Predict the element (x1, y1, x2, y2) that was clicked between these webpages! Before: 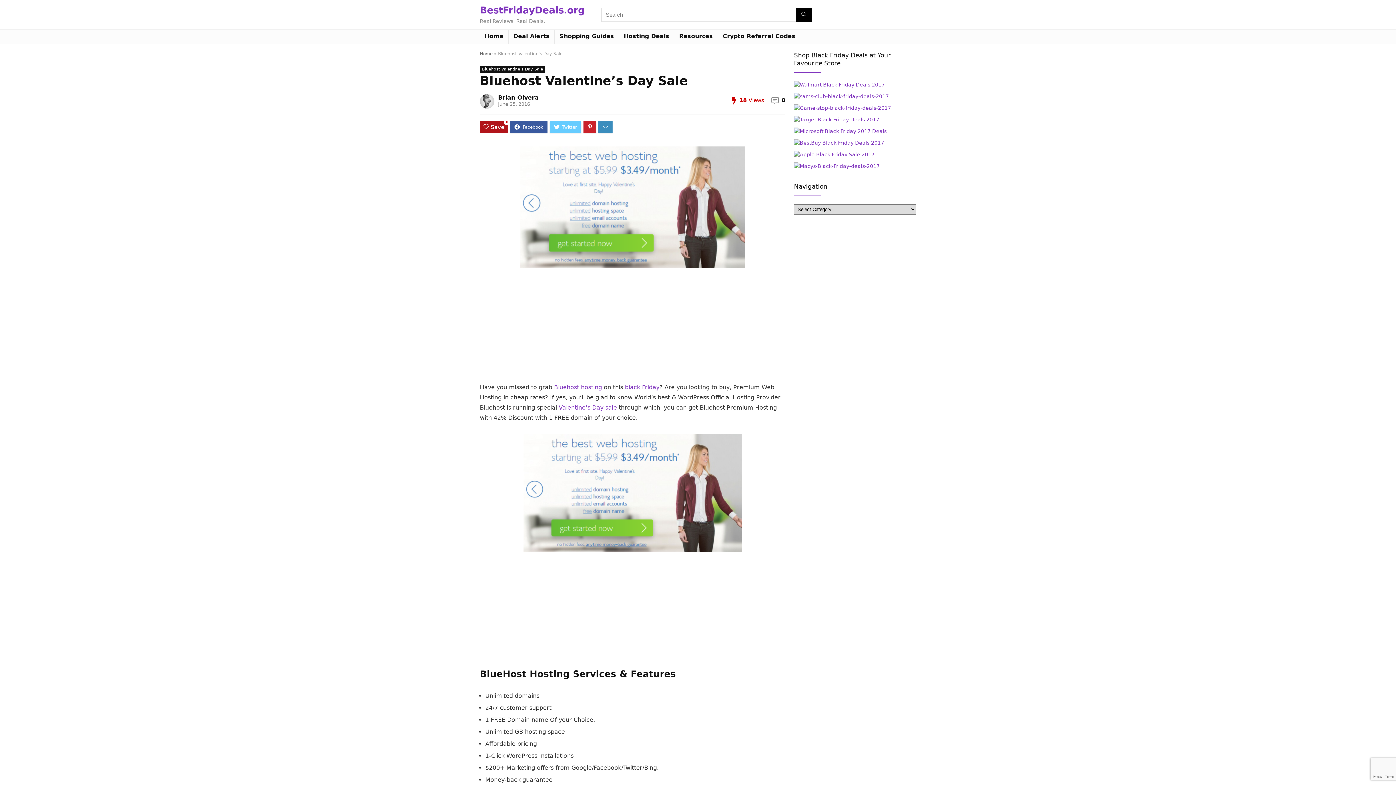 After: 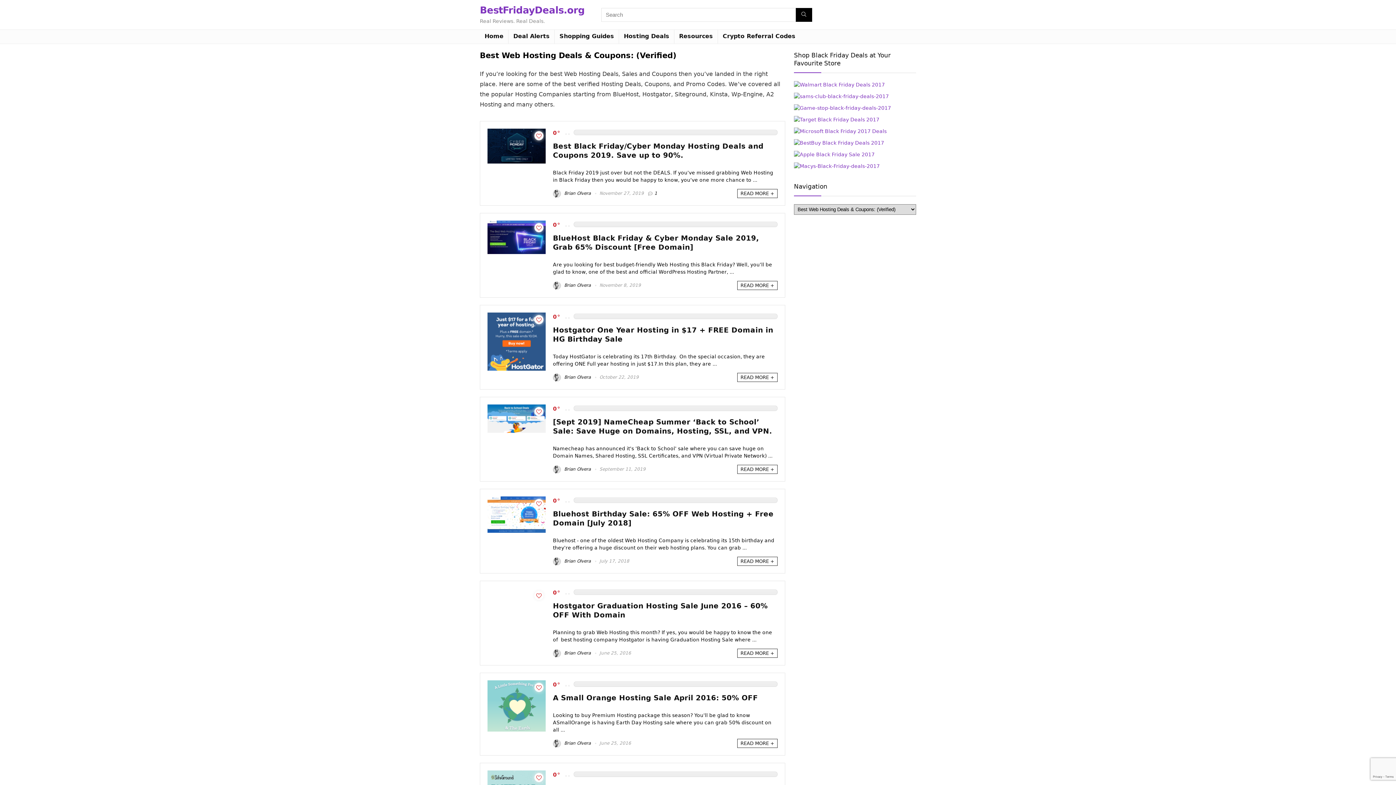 Action: bbox: (619, 29, 674, 43) label: Hosting Deals